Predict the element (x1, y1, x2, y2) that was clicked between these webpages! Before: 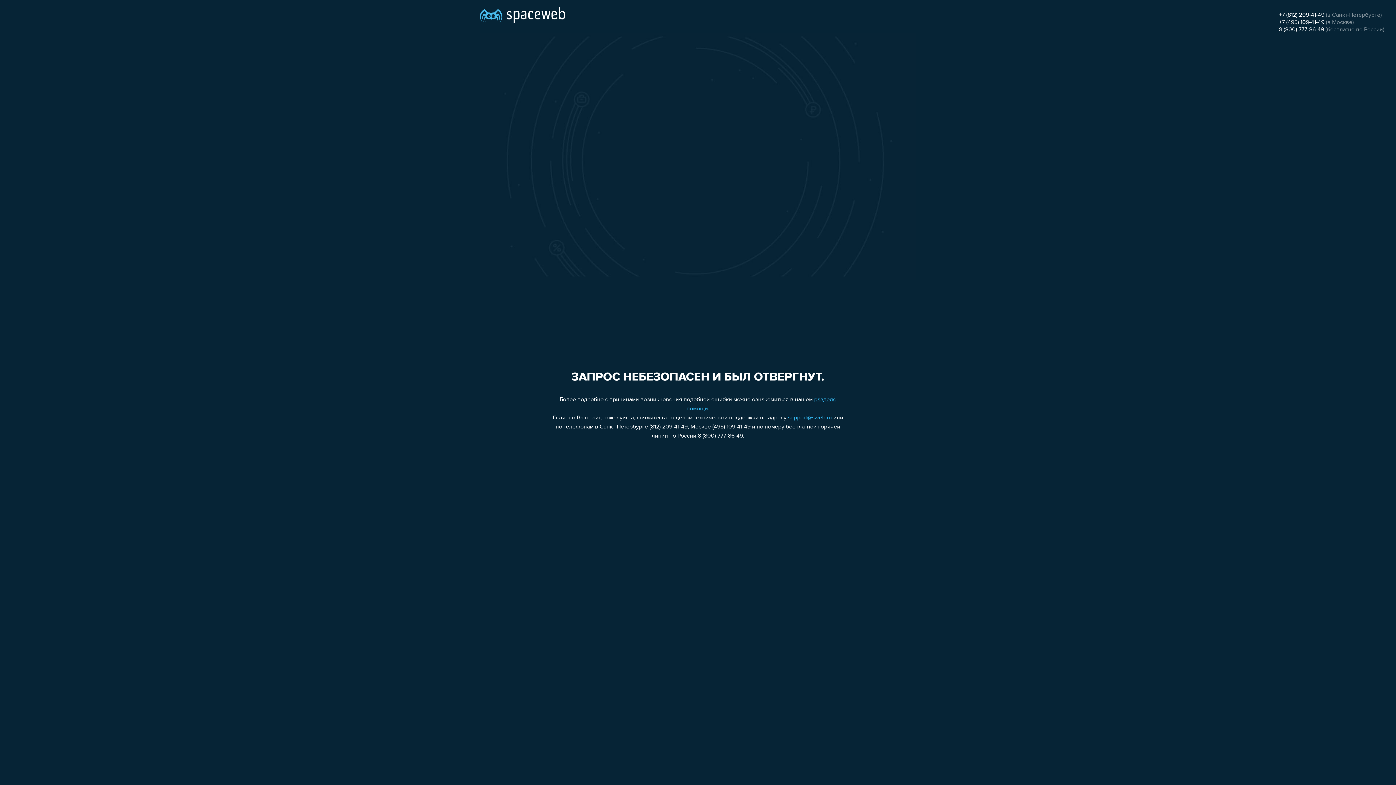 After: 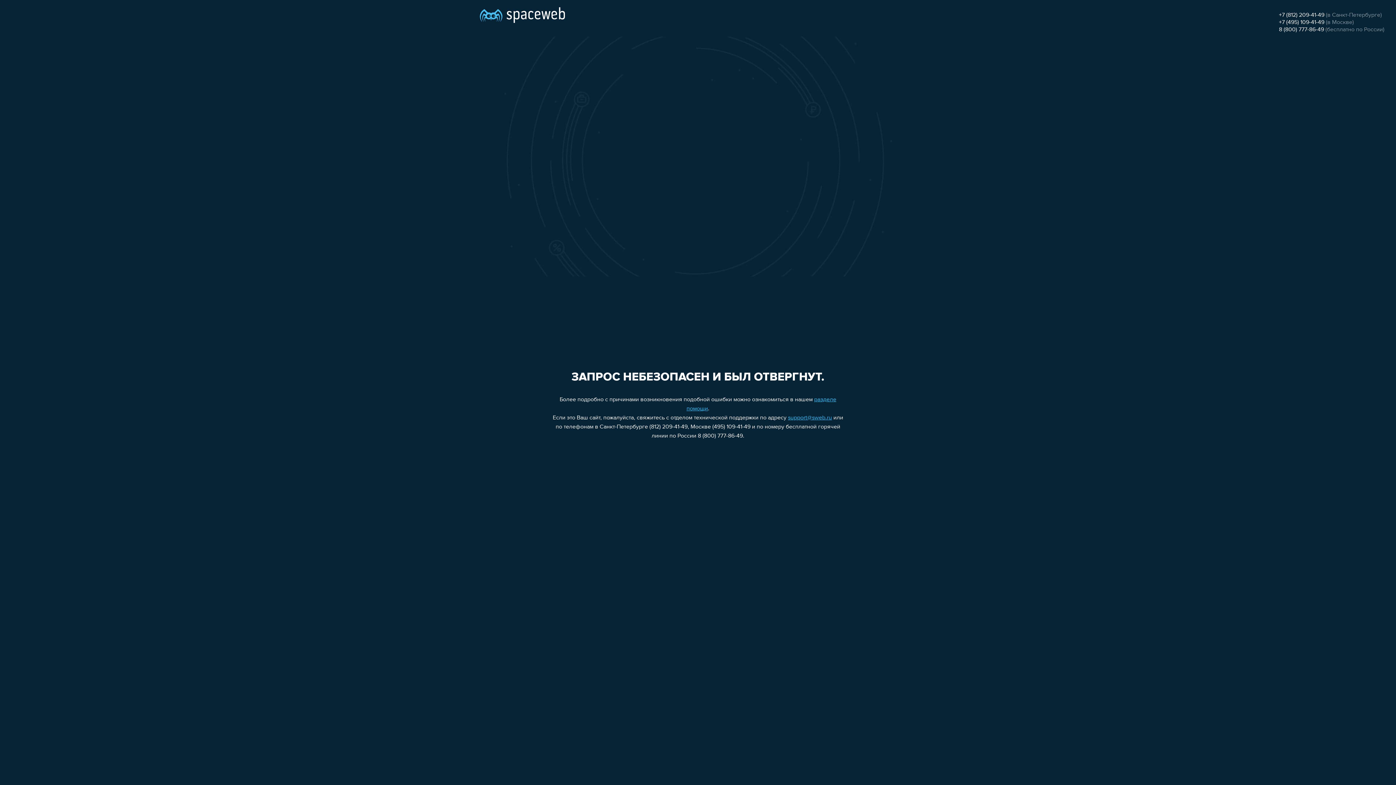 Action: label: +7 (812) 209-41-49 bbox: (1279, 12, 1324, 18)